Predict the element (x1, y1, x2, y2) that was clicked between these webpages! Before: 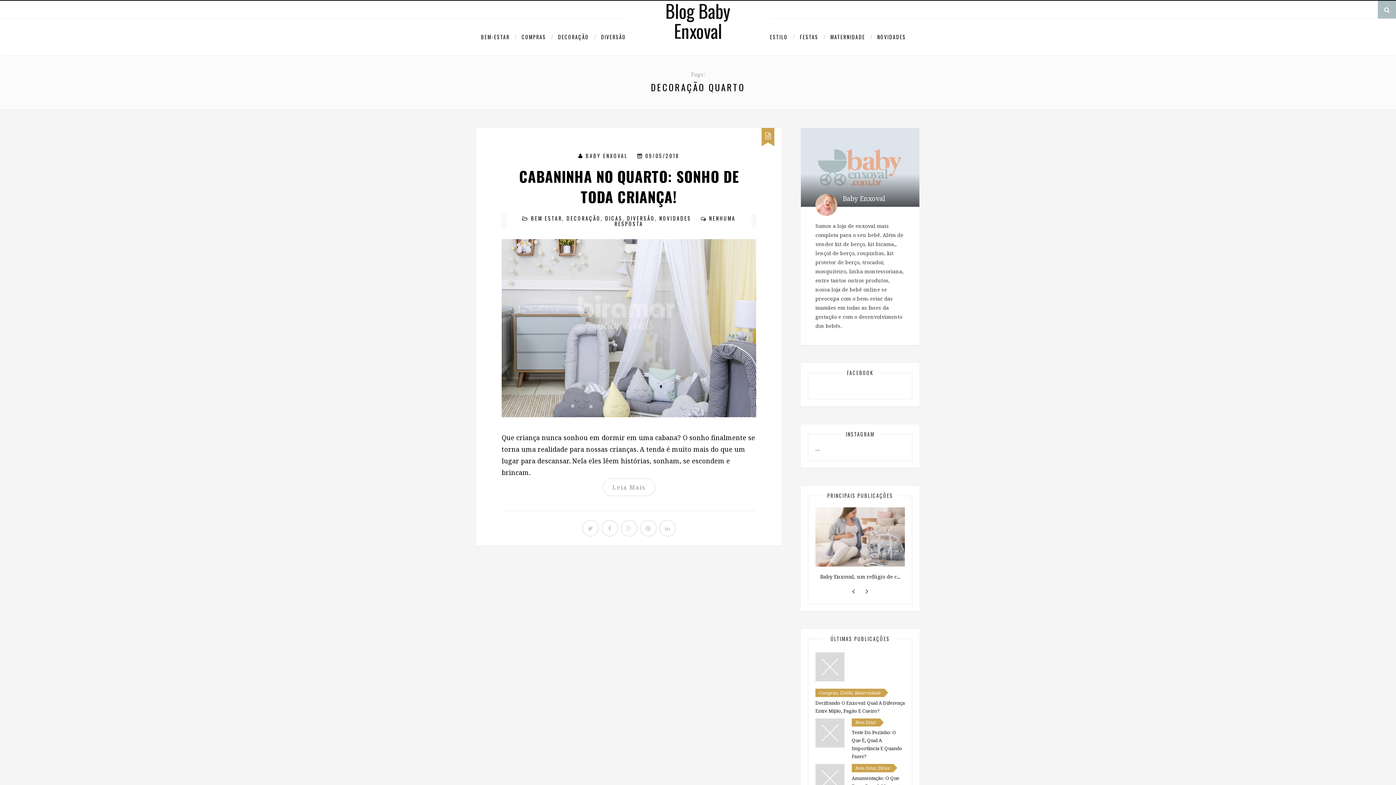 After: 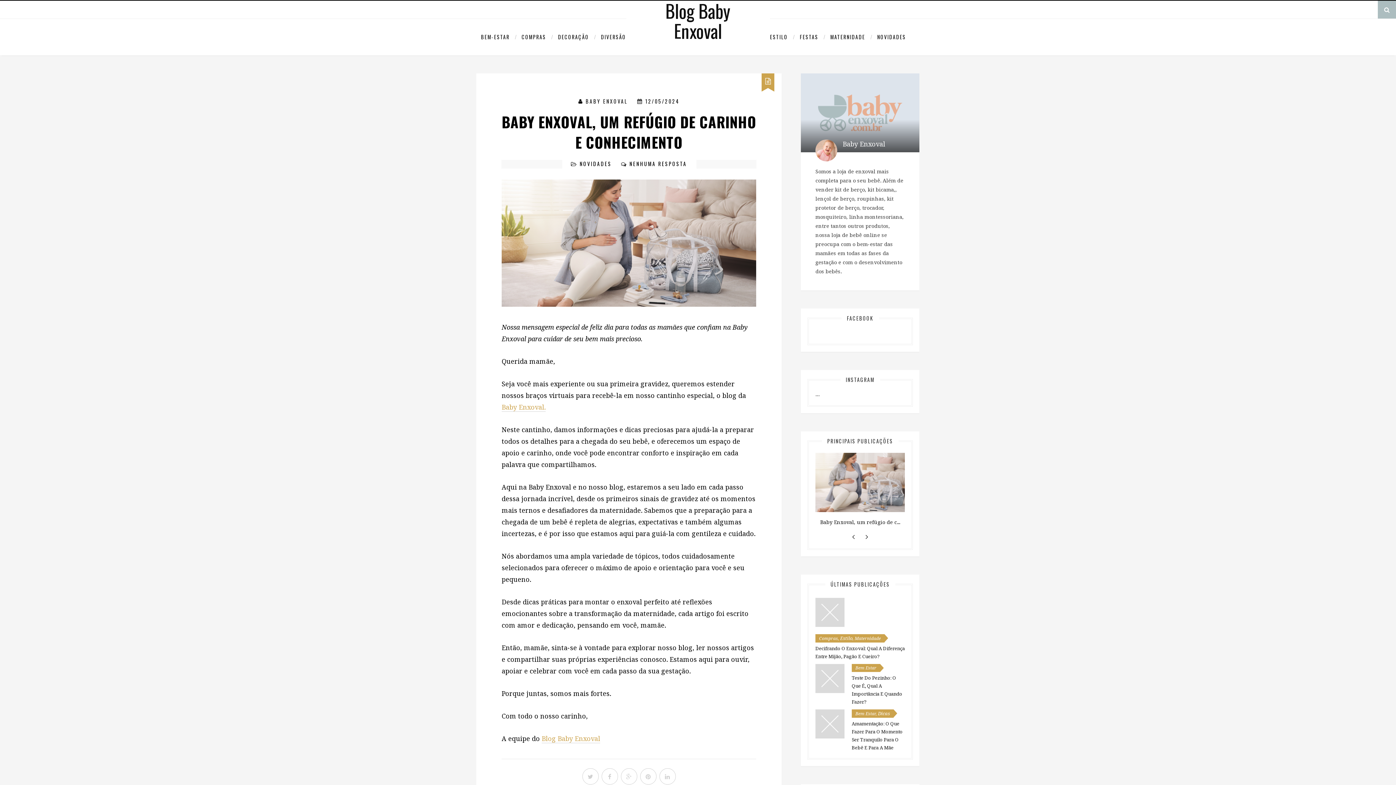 Action: bbox: (820, 573, 900, 580) label: Baby Enxoval, um refúgio de c...